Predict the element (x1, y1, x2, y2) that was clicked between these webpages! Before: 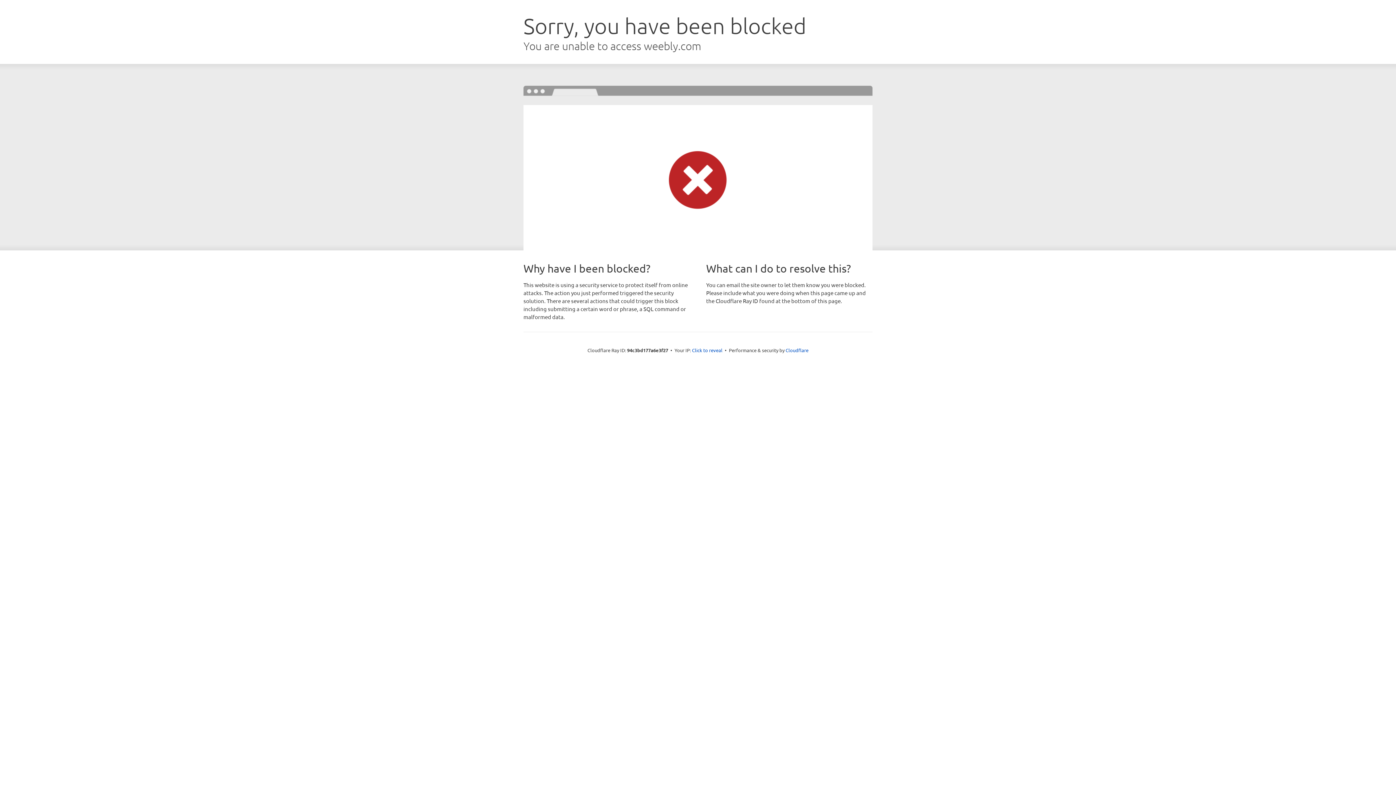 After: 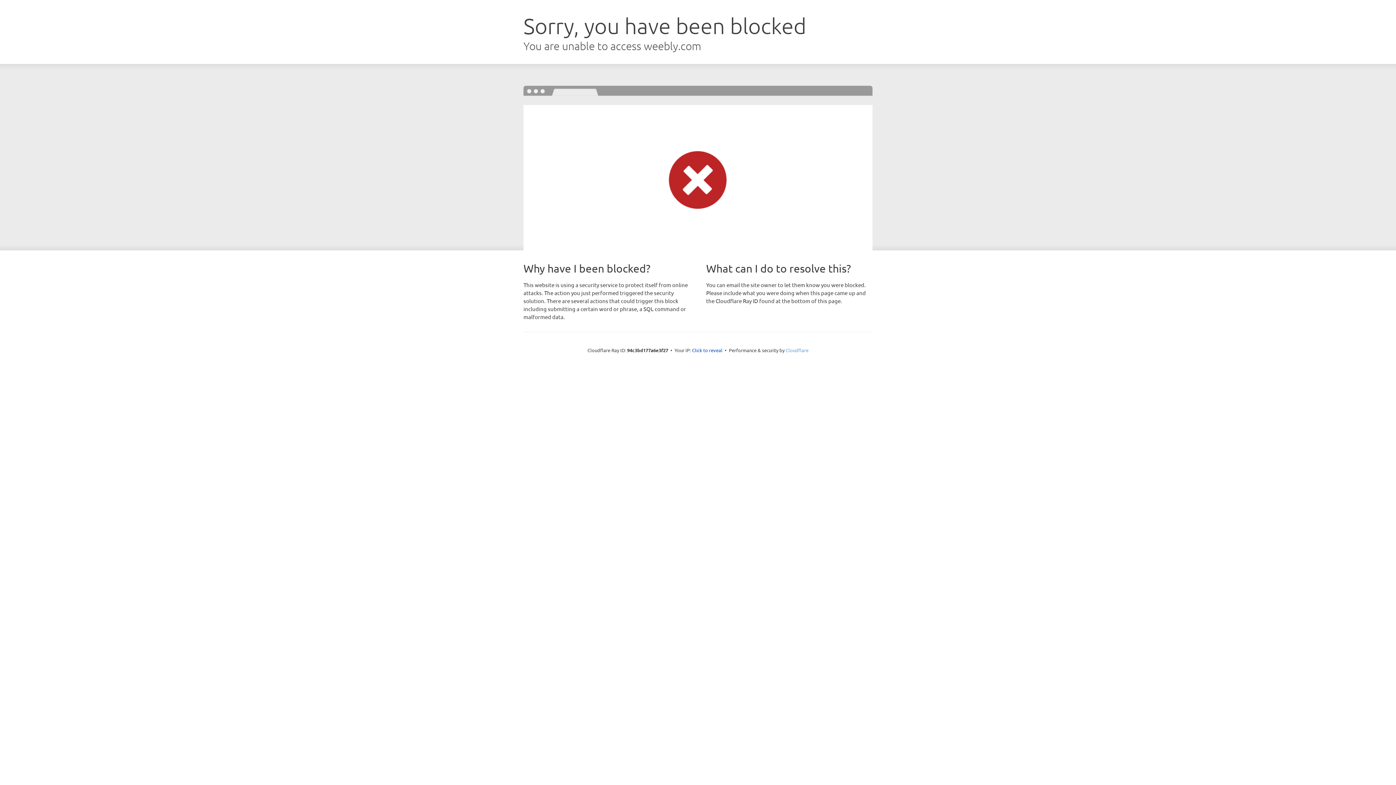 Action: bbox: (785, 347, 808, 353) label: Cloudflare